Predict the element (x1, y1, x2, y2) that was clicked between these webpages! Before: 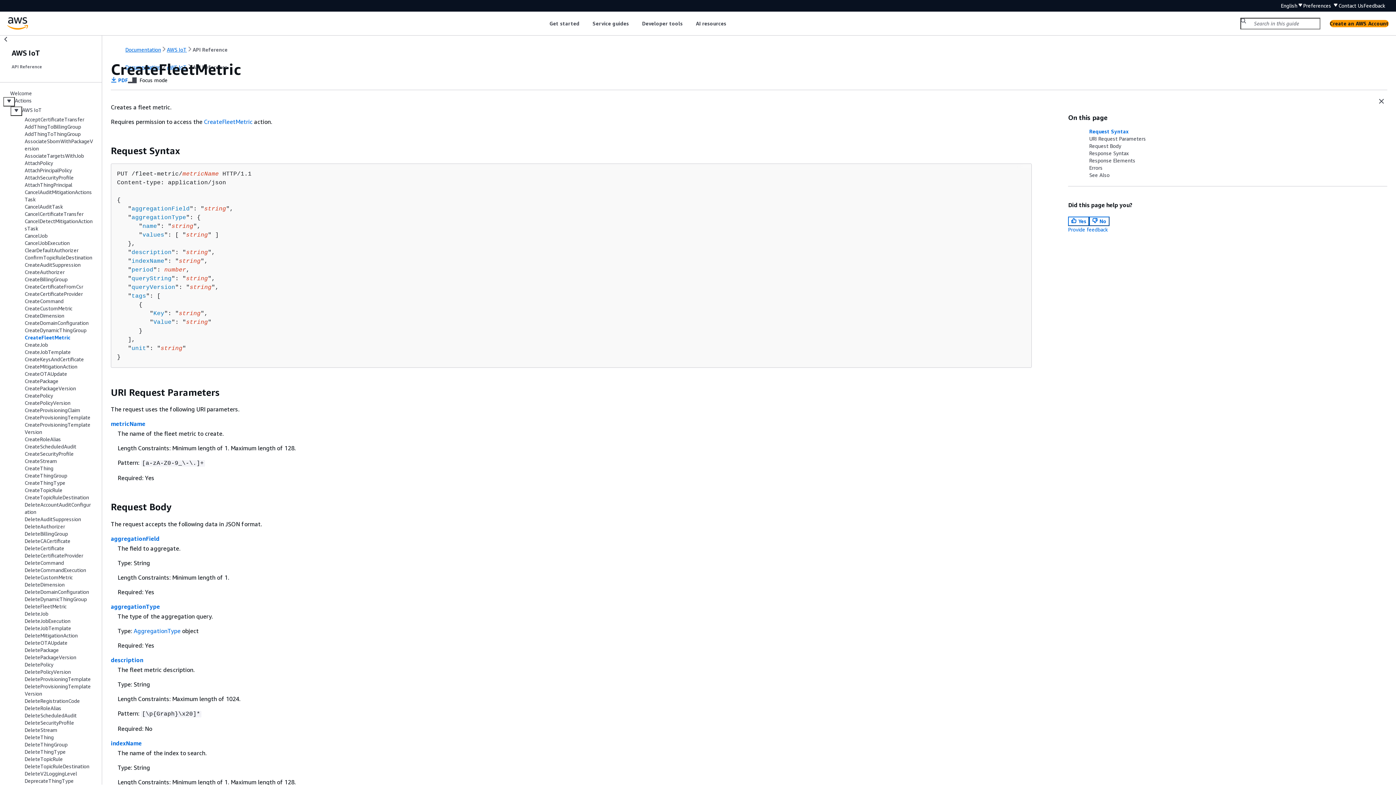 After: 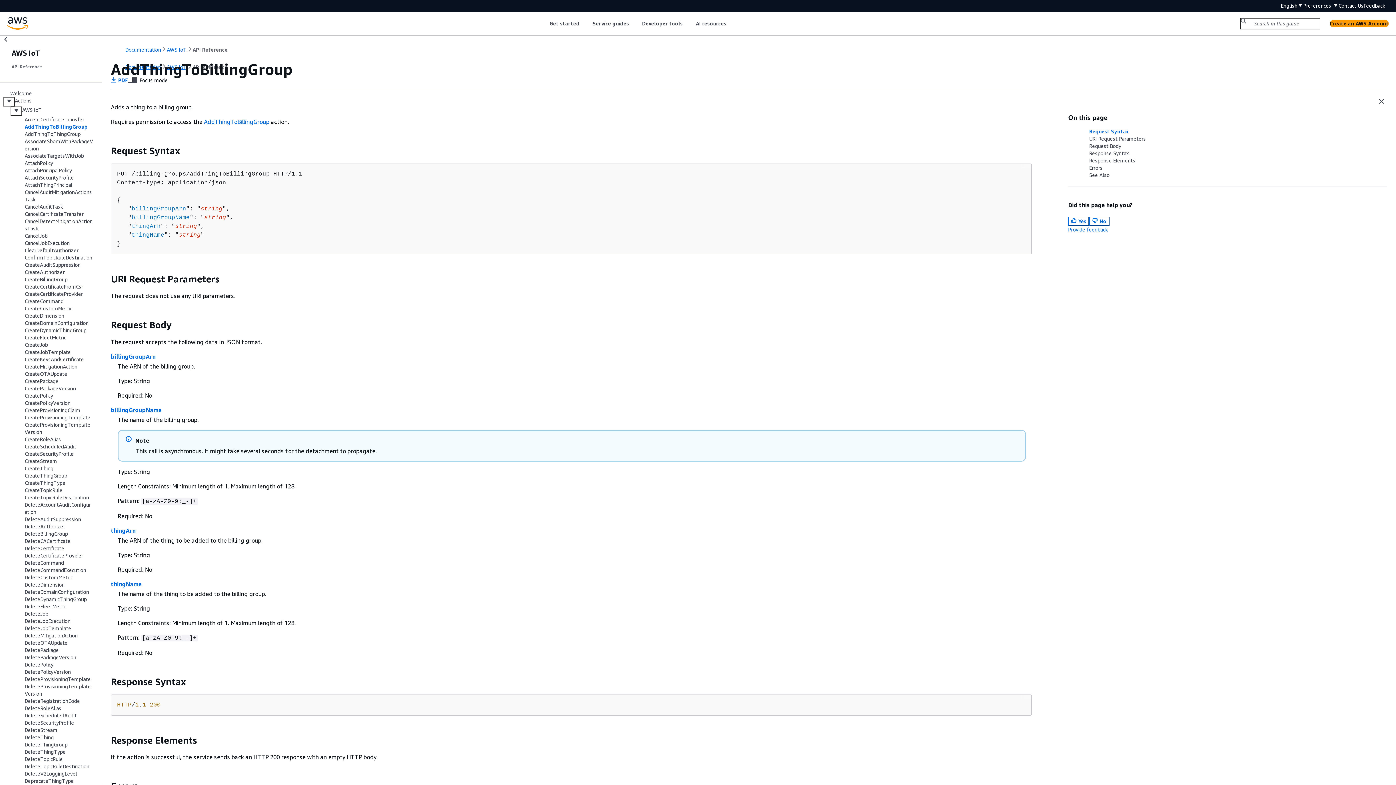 Action: bbox: (24, 123, 81, 129) label: AddThingToBillingGroup